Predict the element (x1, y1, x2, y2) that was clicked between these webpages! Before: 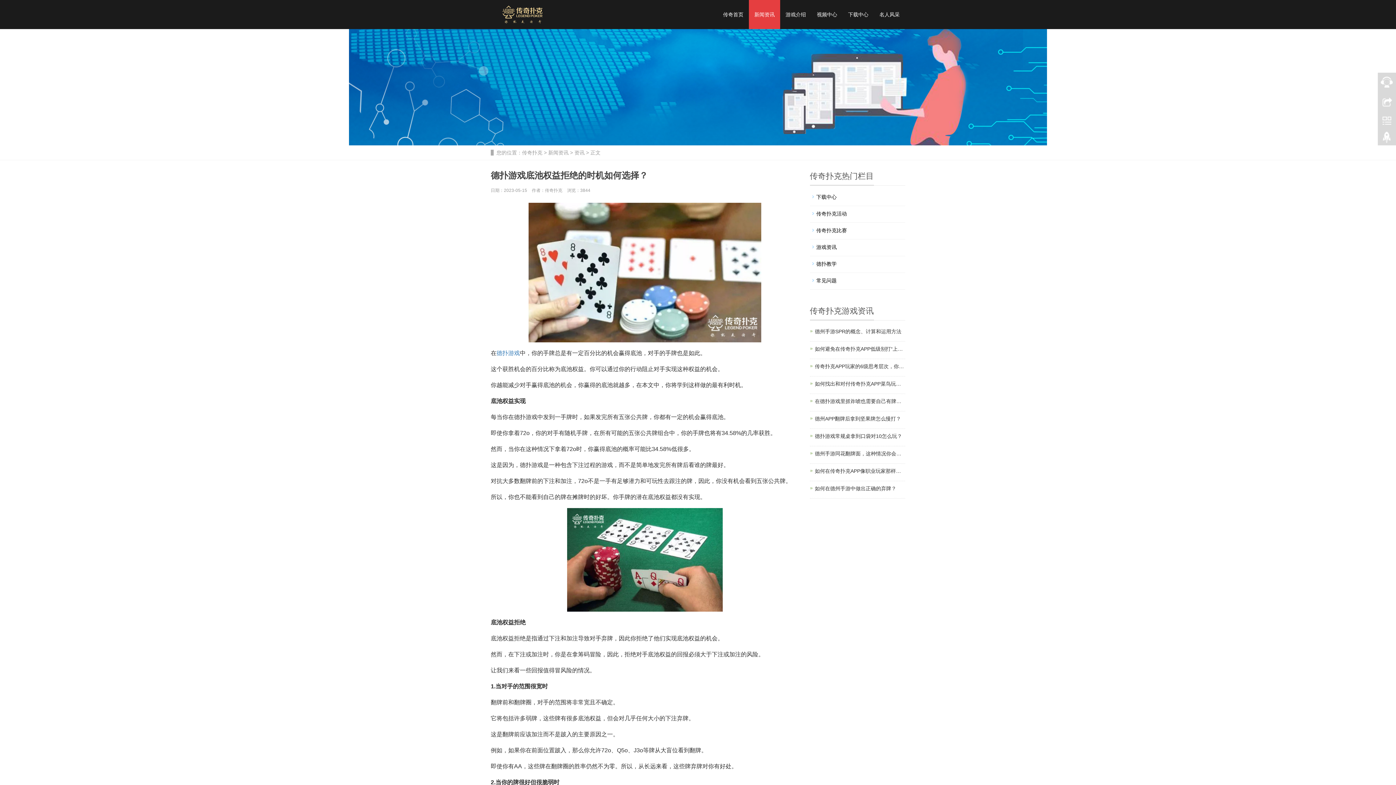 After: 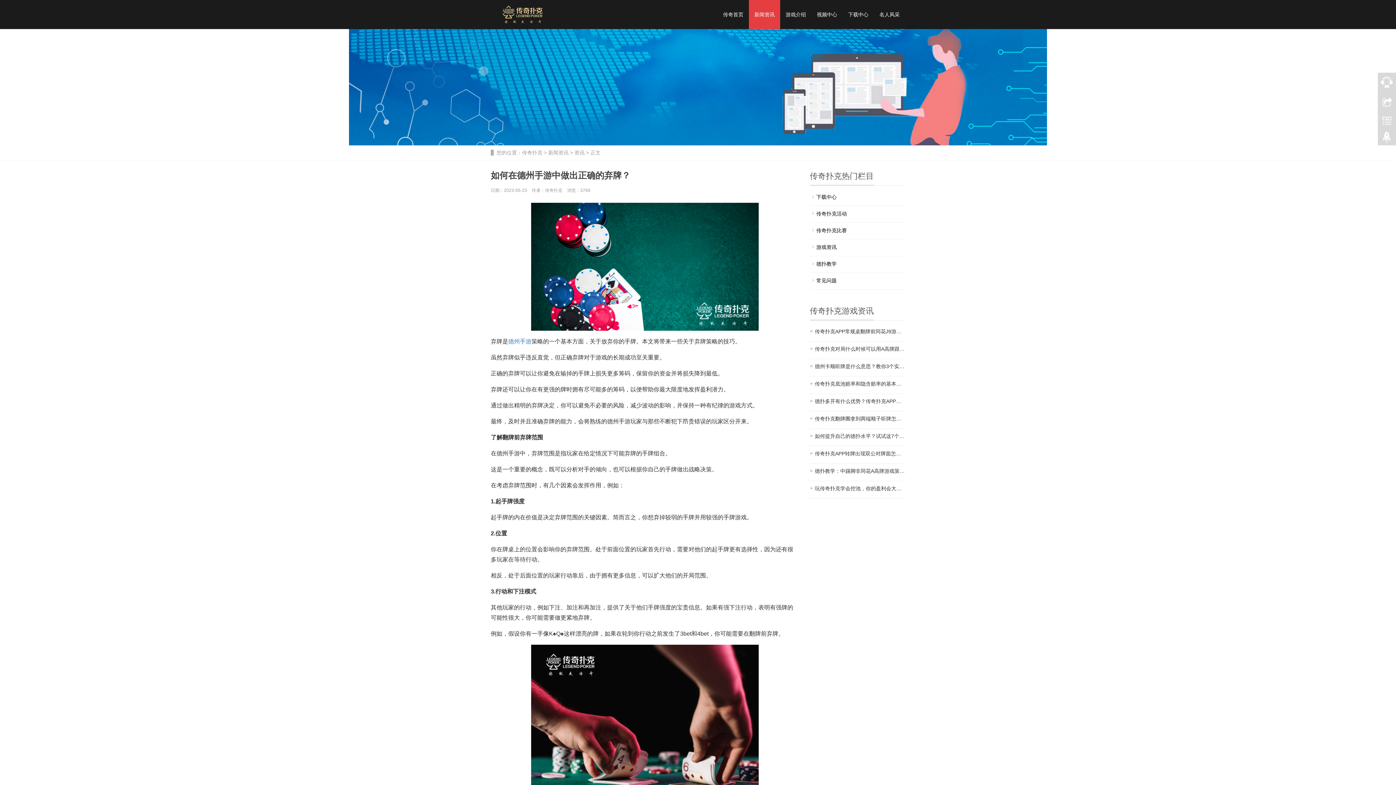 Action: label: 如何在德州手游中做出正确的弃牌？ bbox: (815, 485, 896, 492)